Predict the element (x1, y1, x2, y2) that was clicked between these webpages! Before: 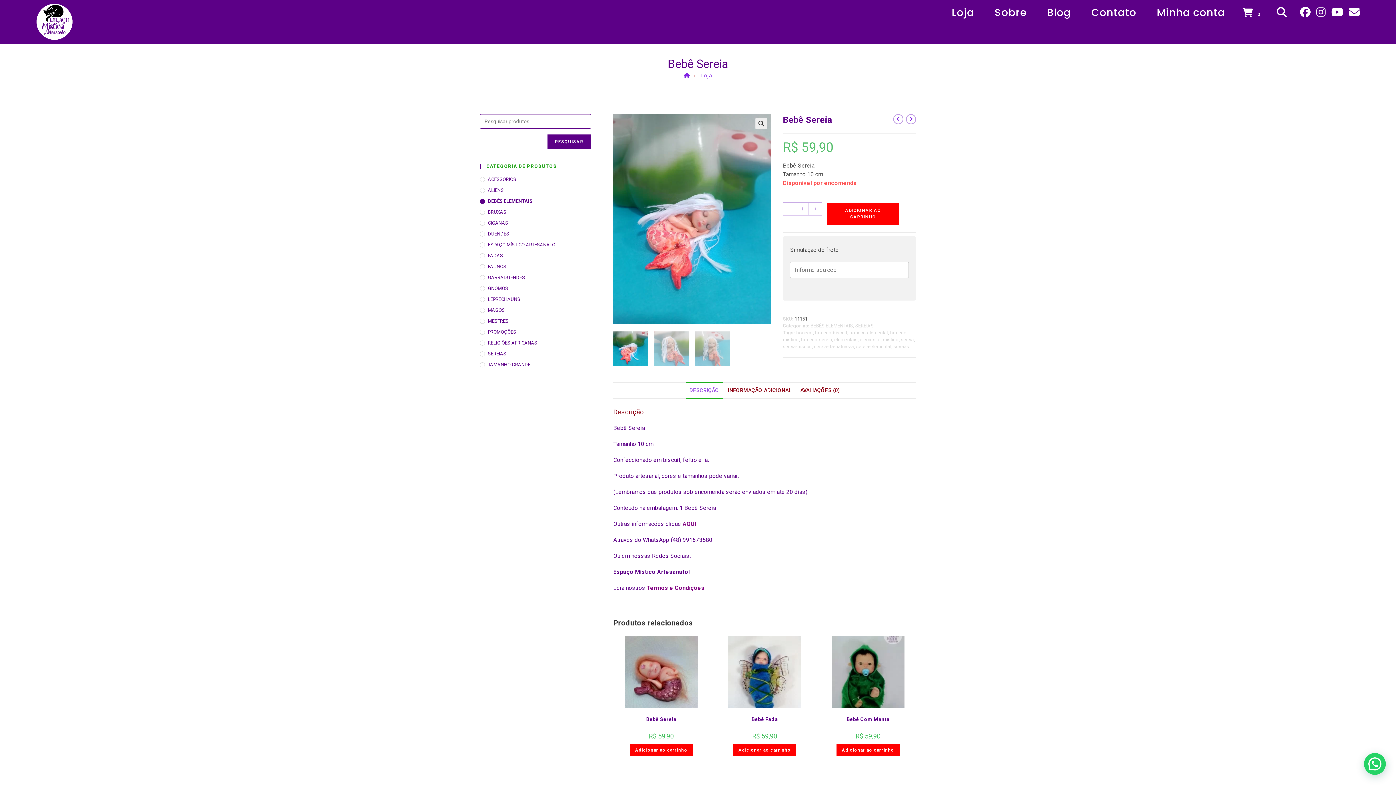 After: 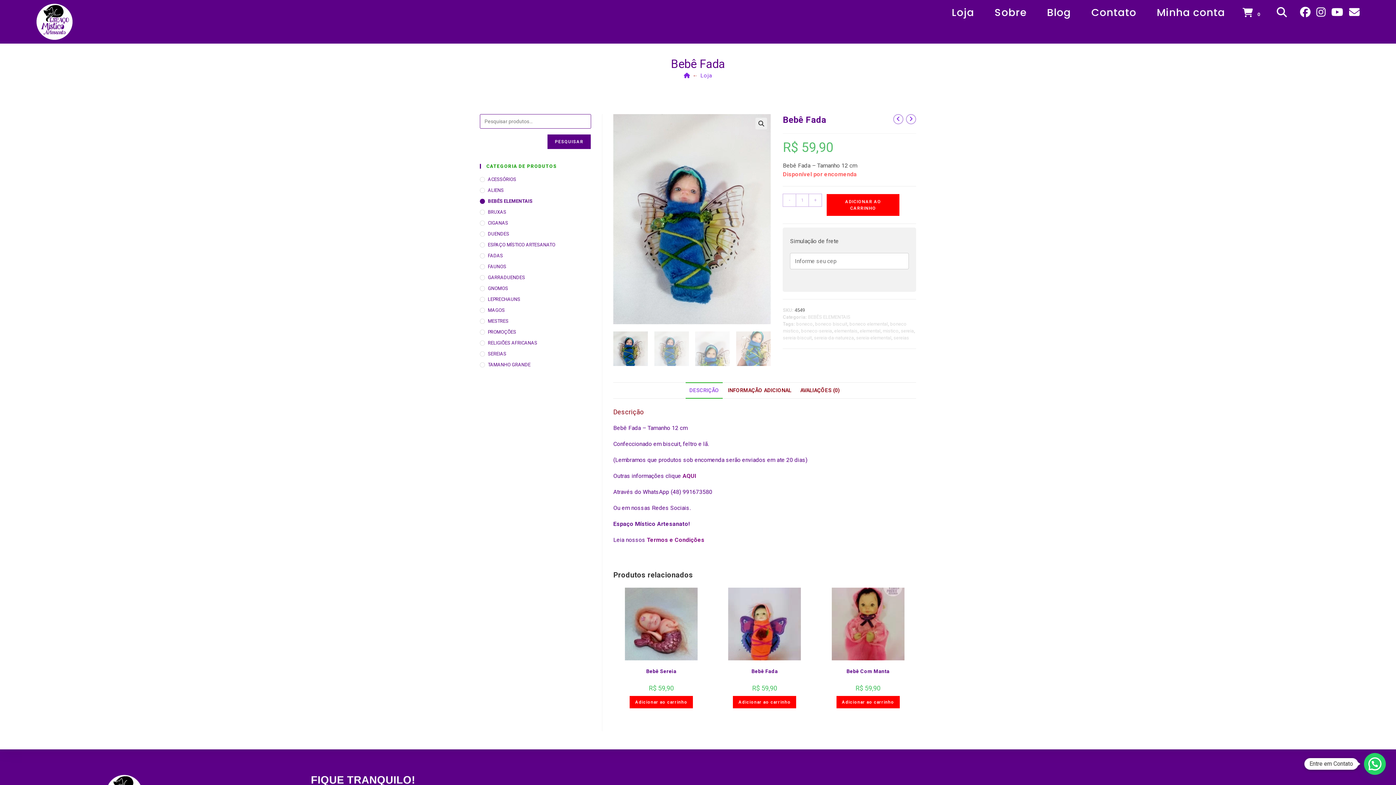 Action: bbox: (728, 668, 801, 675)